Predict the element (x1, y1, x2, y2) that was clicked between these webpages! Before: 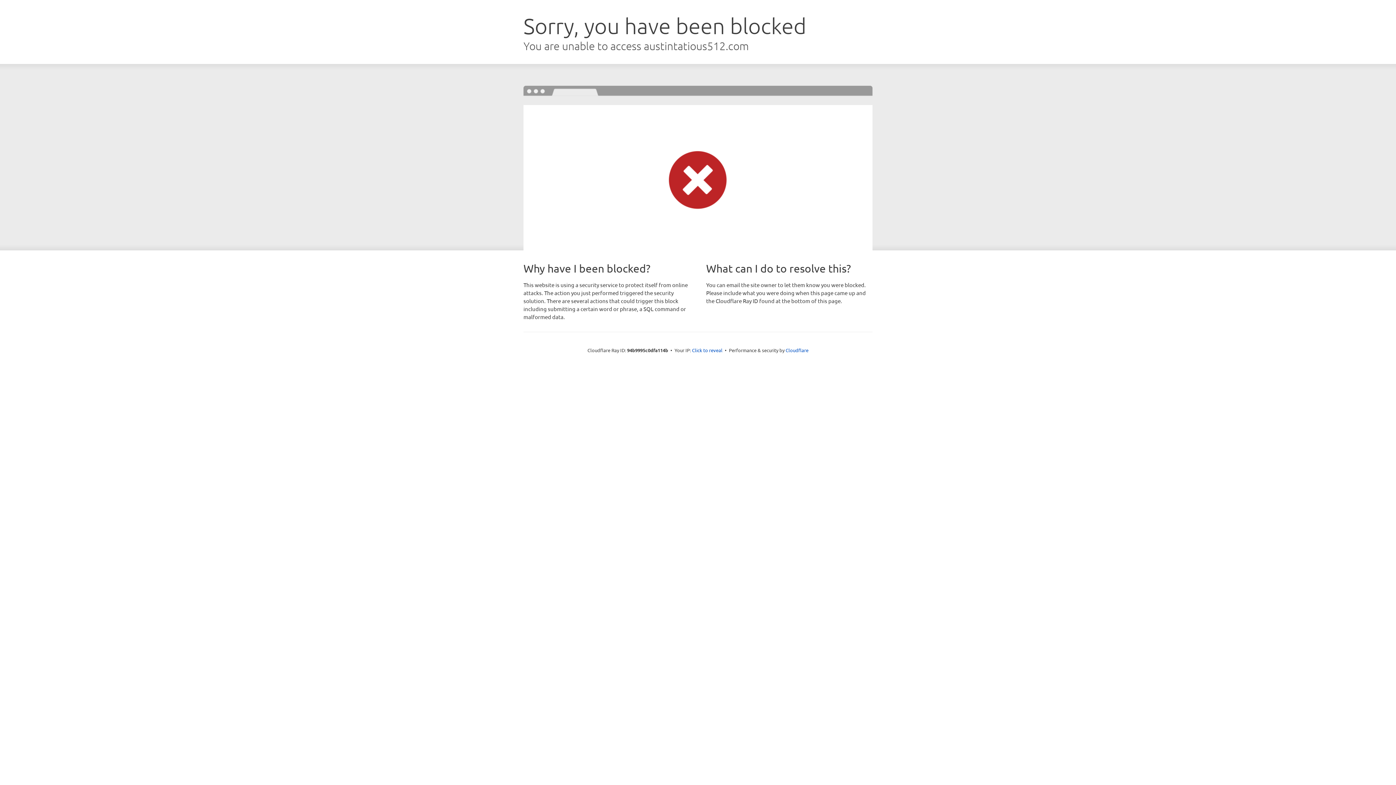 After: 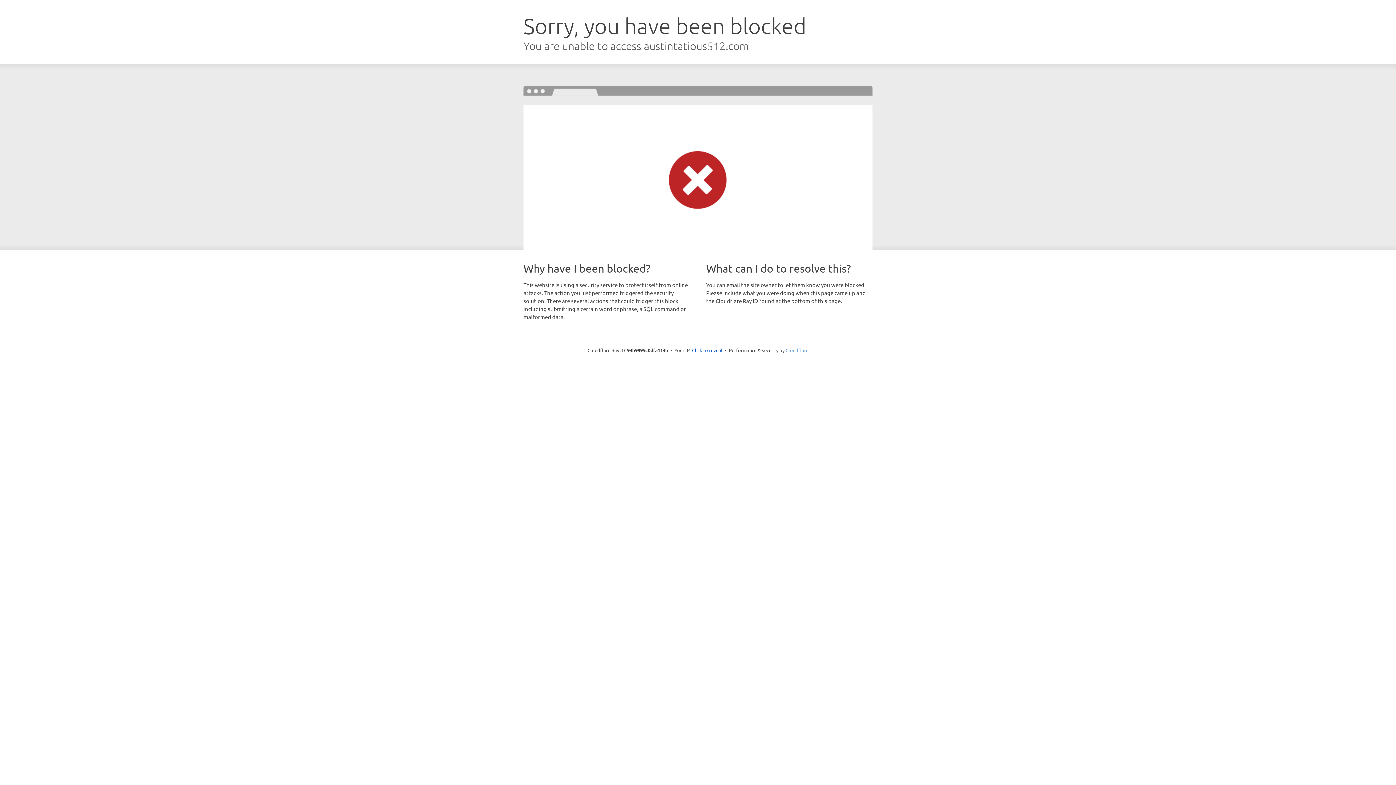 Action: bbox: (785, 347, 808, 353) label: Cloudflare